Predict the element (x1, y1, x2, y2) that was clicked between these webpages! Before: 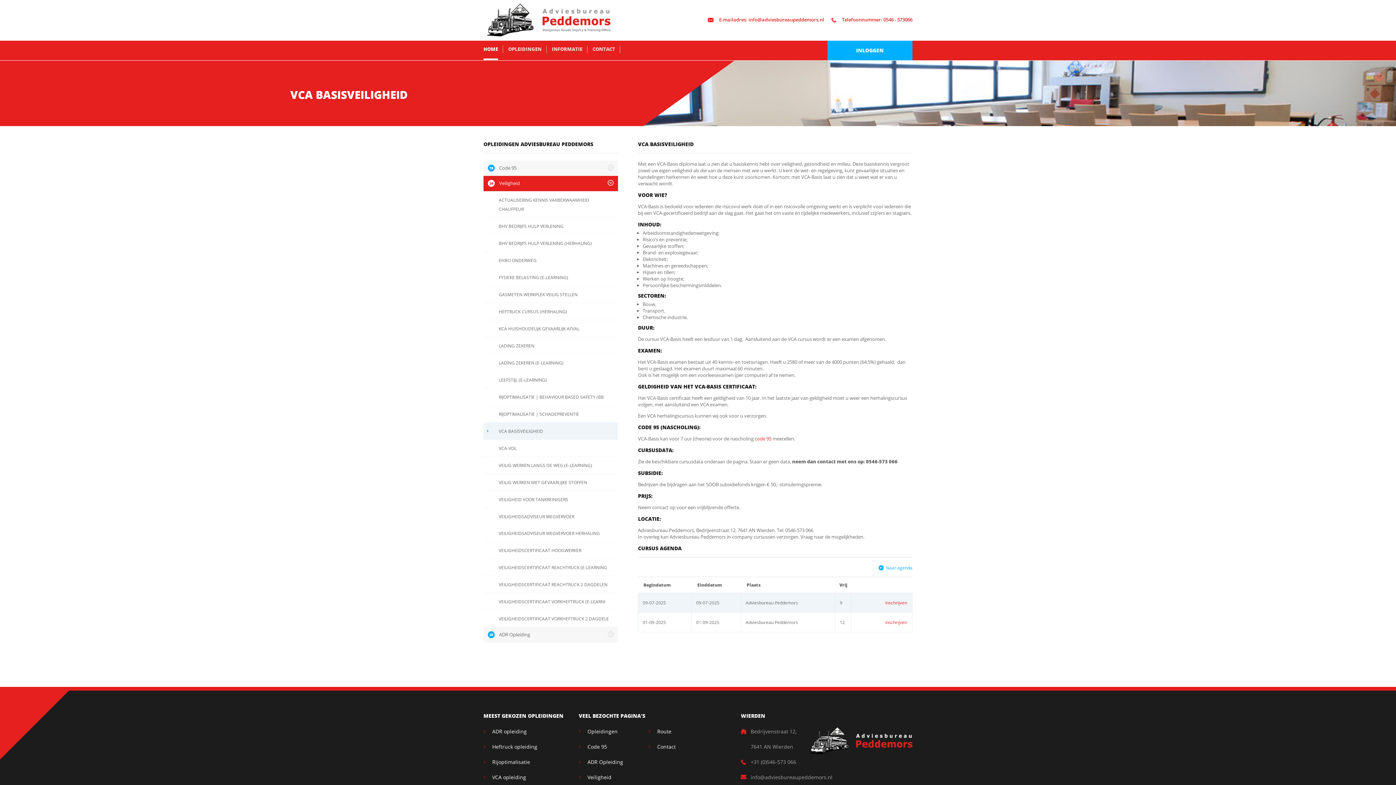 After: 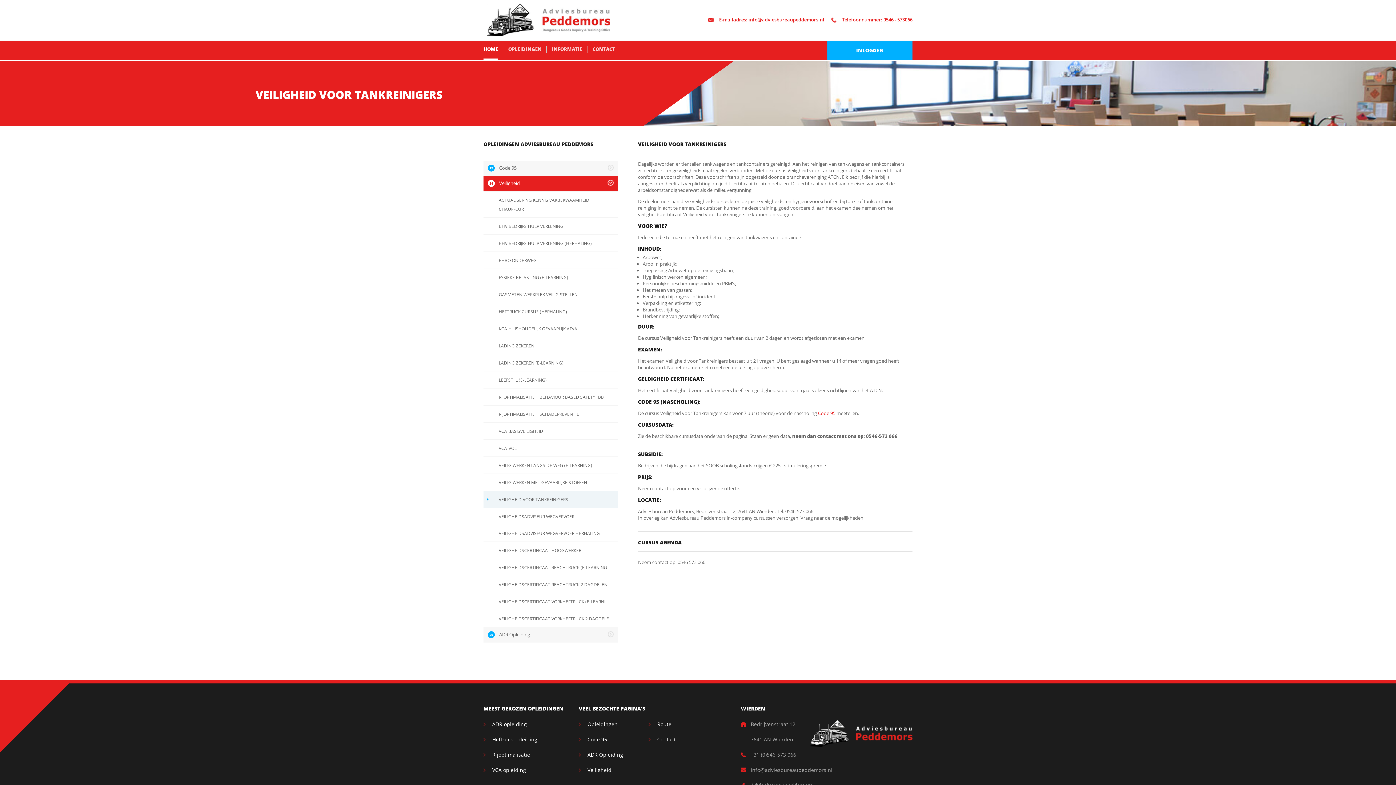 Action: bbox: (483, 491, 618, 508) label: VEILIGHEID VOOR TANKREINIGERS